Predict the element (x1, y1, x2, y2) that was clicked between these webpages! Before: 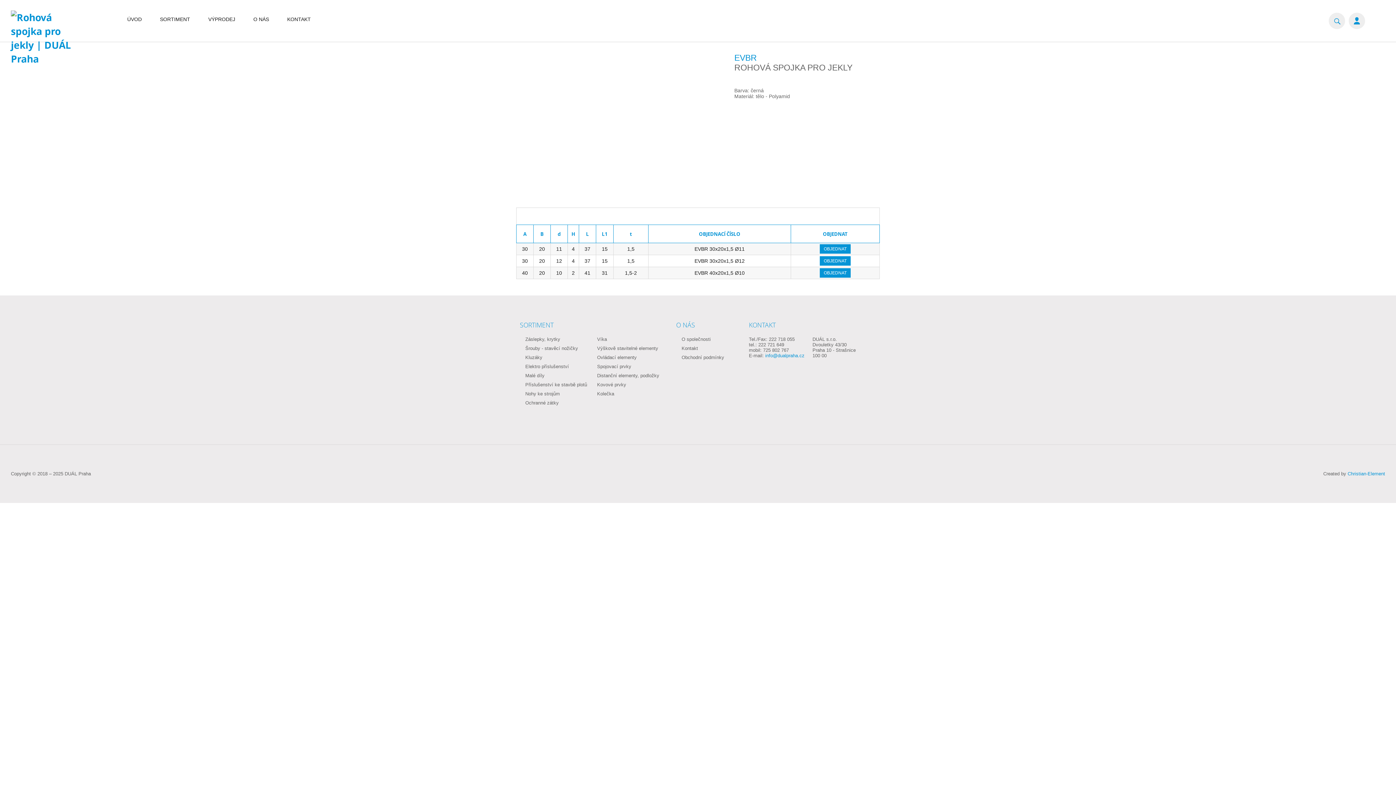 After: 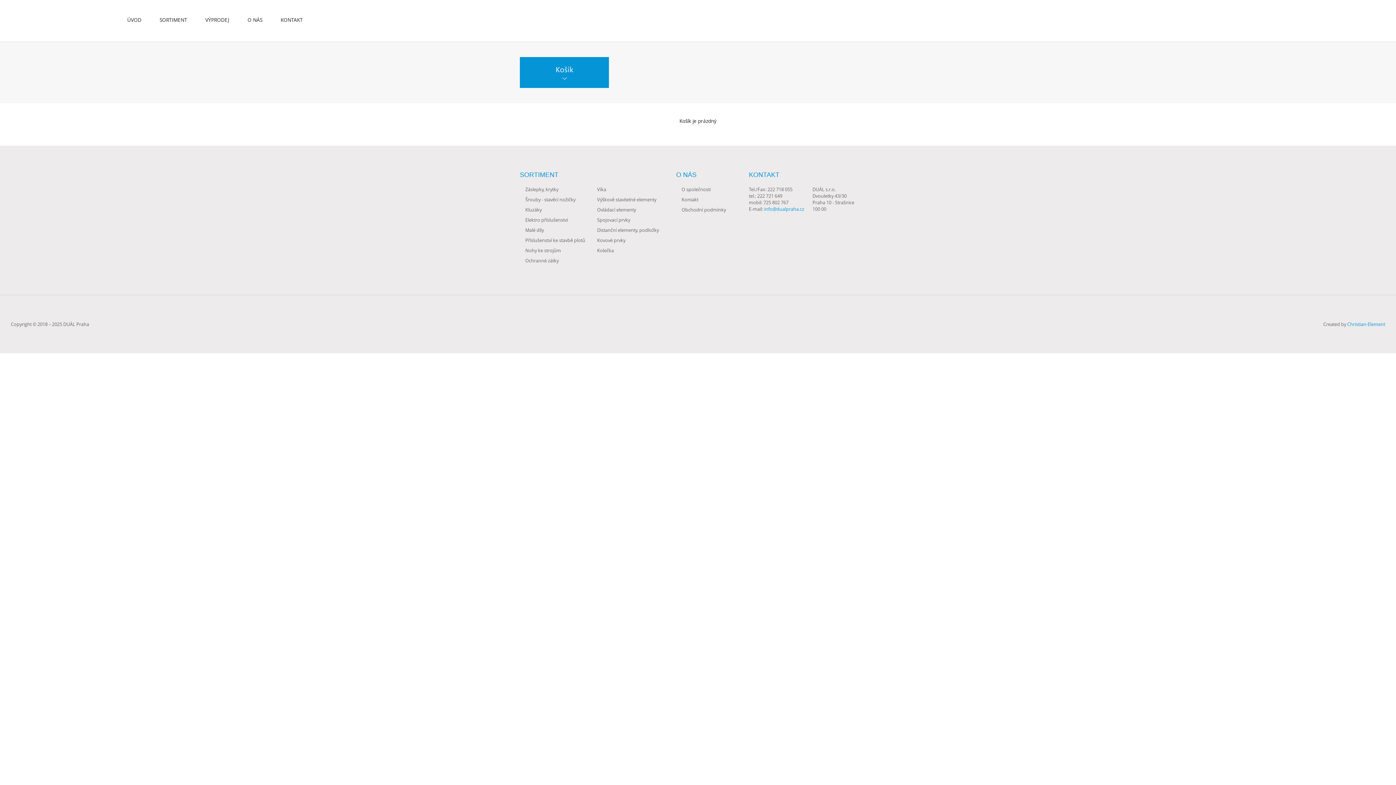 Action: bbox: (1369, 12, 1385, 29)